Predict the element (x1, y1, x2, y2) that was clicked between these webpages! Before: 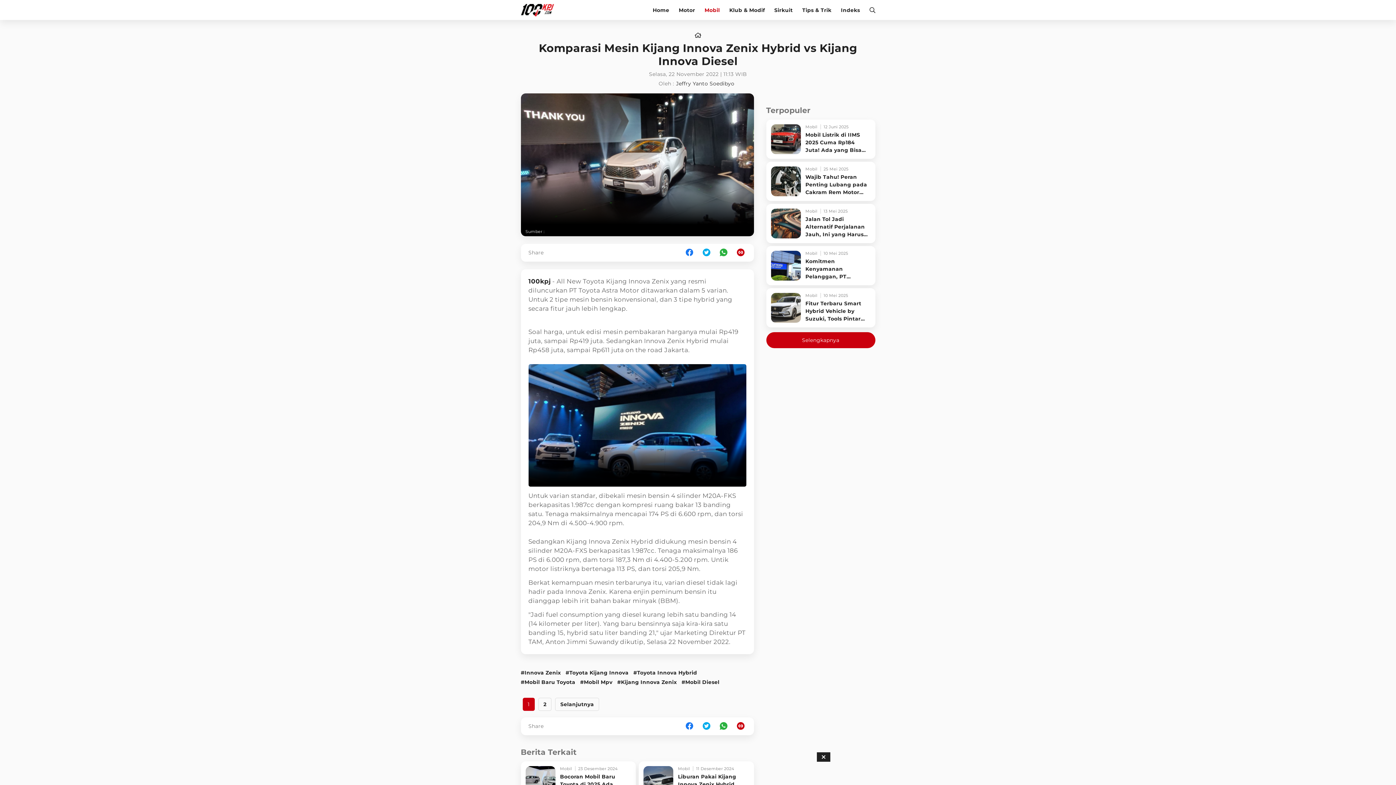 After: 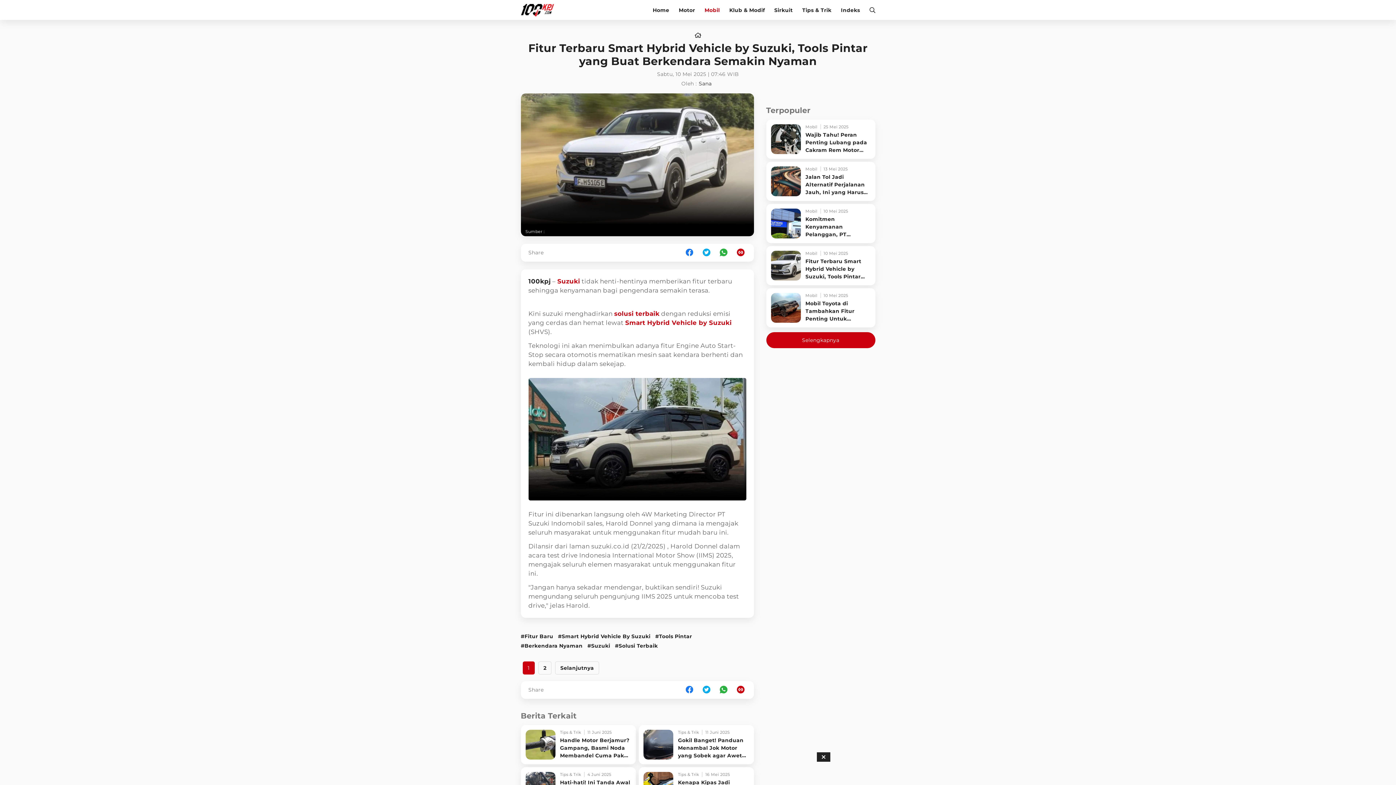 Action: bbox: (766, 288, 875, 327) label: Fitur Terbaru Smart Hybrid Vehicle by Suzuki, Tools Pintar yang Buat Berkendara Semakin Nyaman